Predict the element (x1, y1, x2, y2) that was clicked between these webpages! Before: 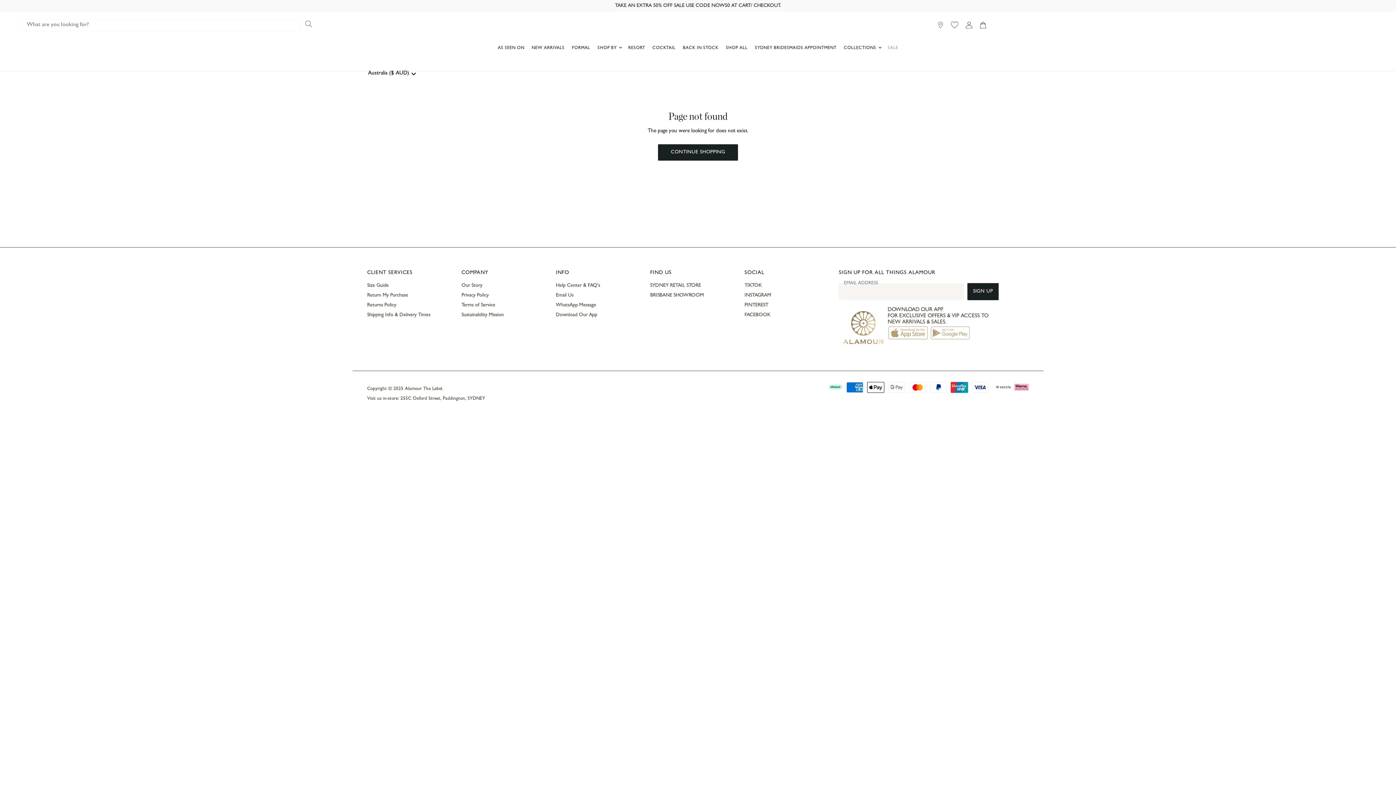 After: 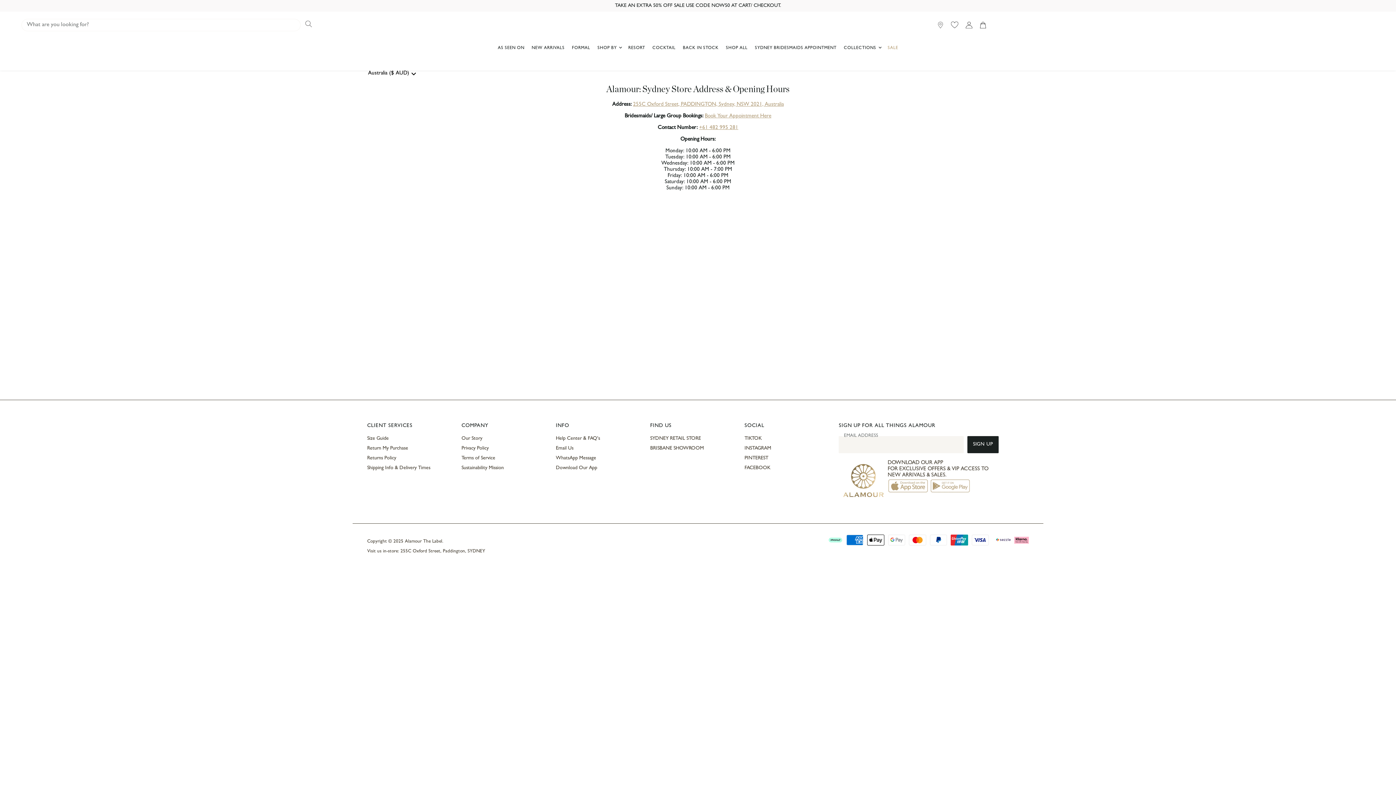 Action: label: SYDNEY RETAIL STORE bbox: (650, 283, 701, 288)